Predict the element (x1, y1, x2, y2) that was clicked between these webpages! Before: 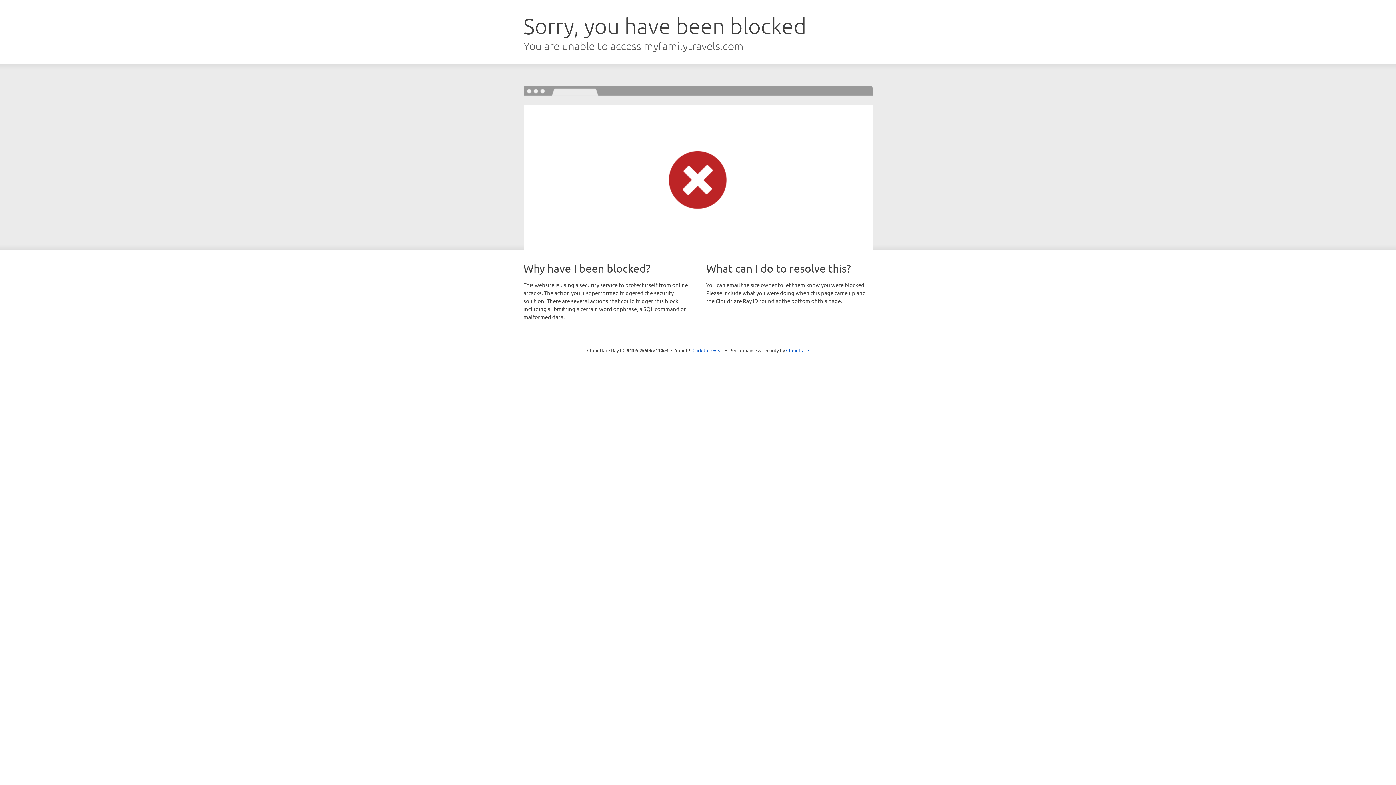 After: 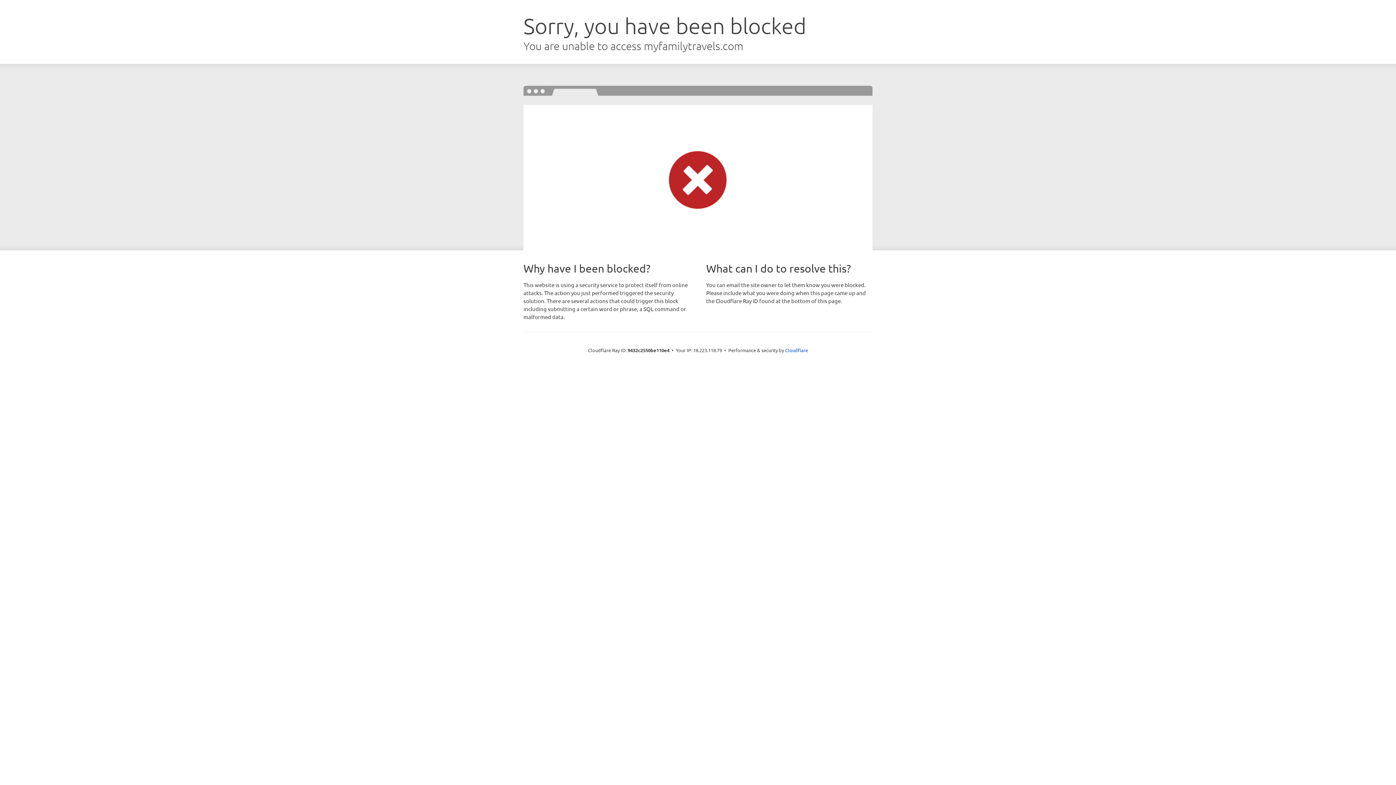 Action: label: Click to reveal bbox: (692, 346, 723, 353)